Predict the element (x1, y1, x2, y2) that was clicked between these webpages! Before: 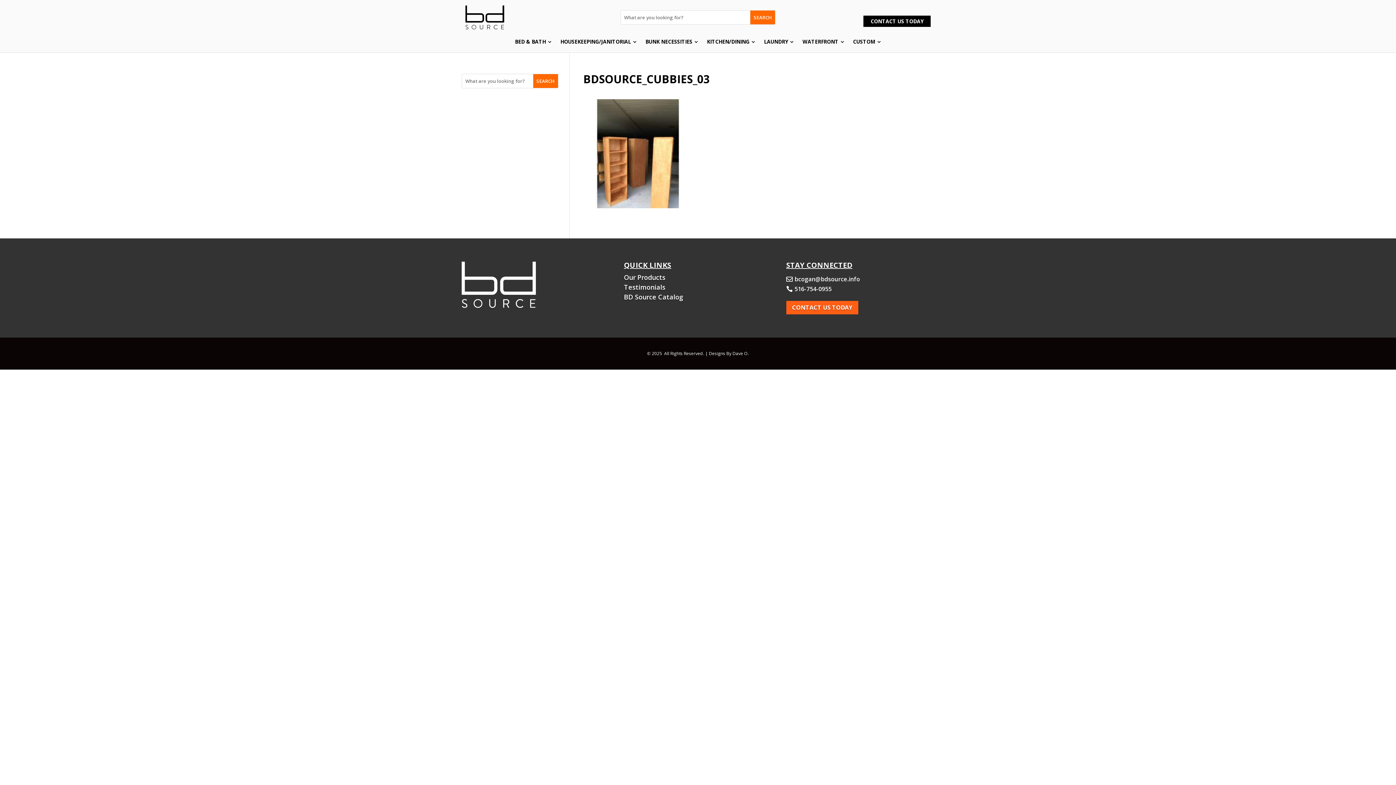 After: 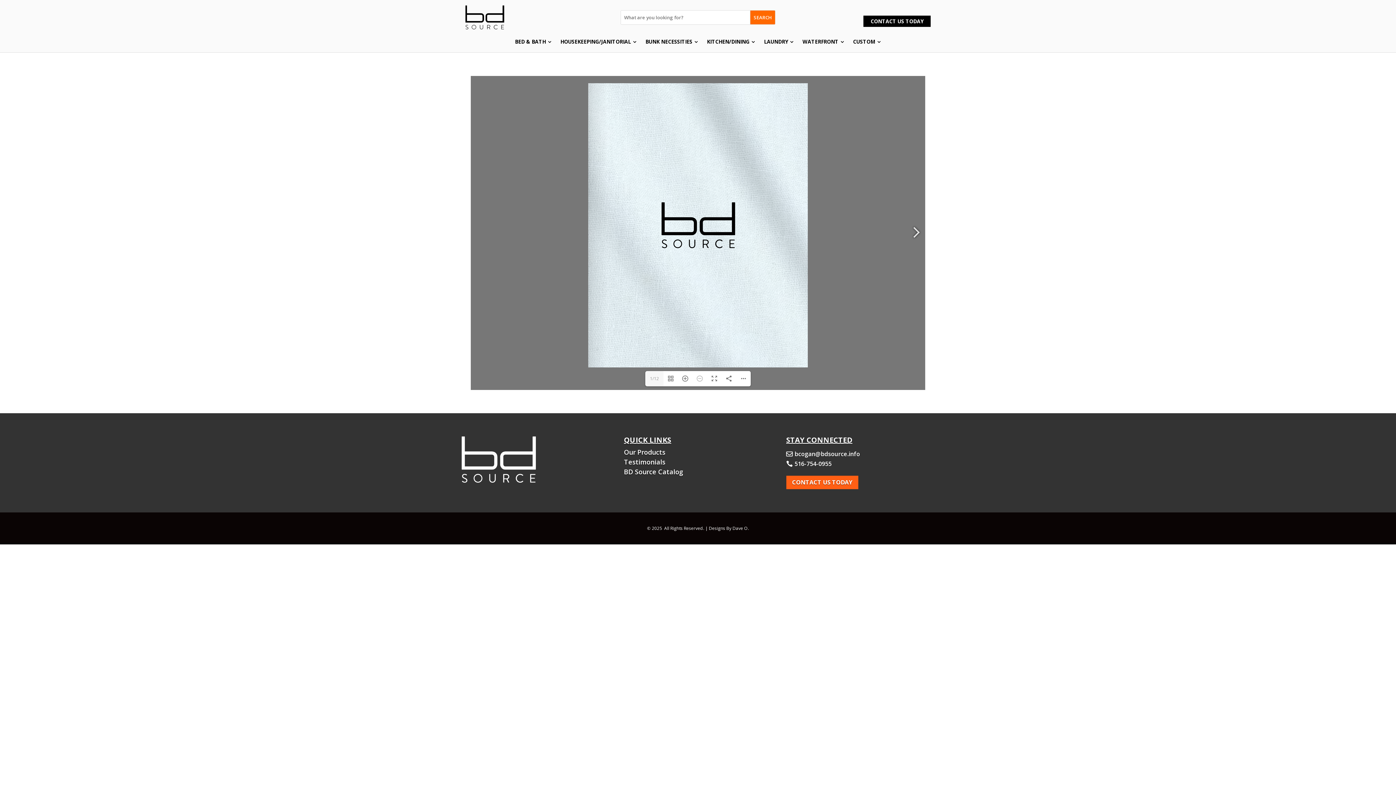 Action: bbox: (624, 292, 683, 301) label: BD Source Catalog